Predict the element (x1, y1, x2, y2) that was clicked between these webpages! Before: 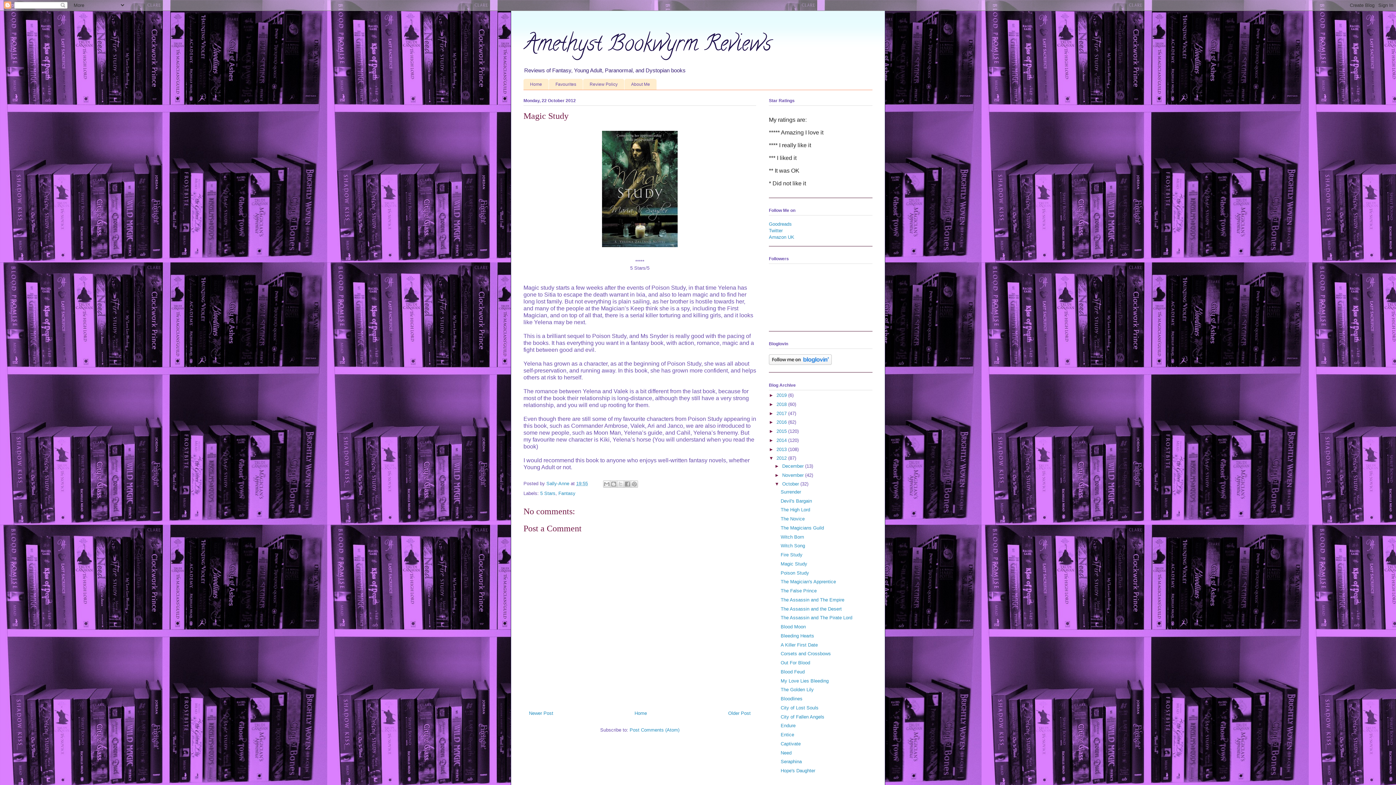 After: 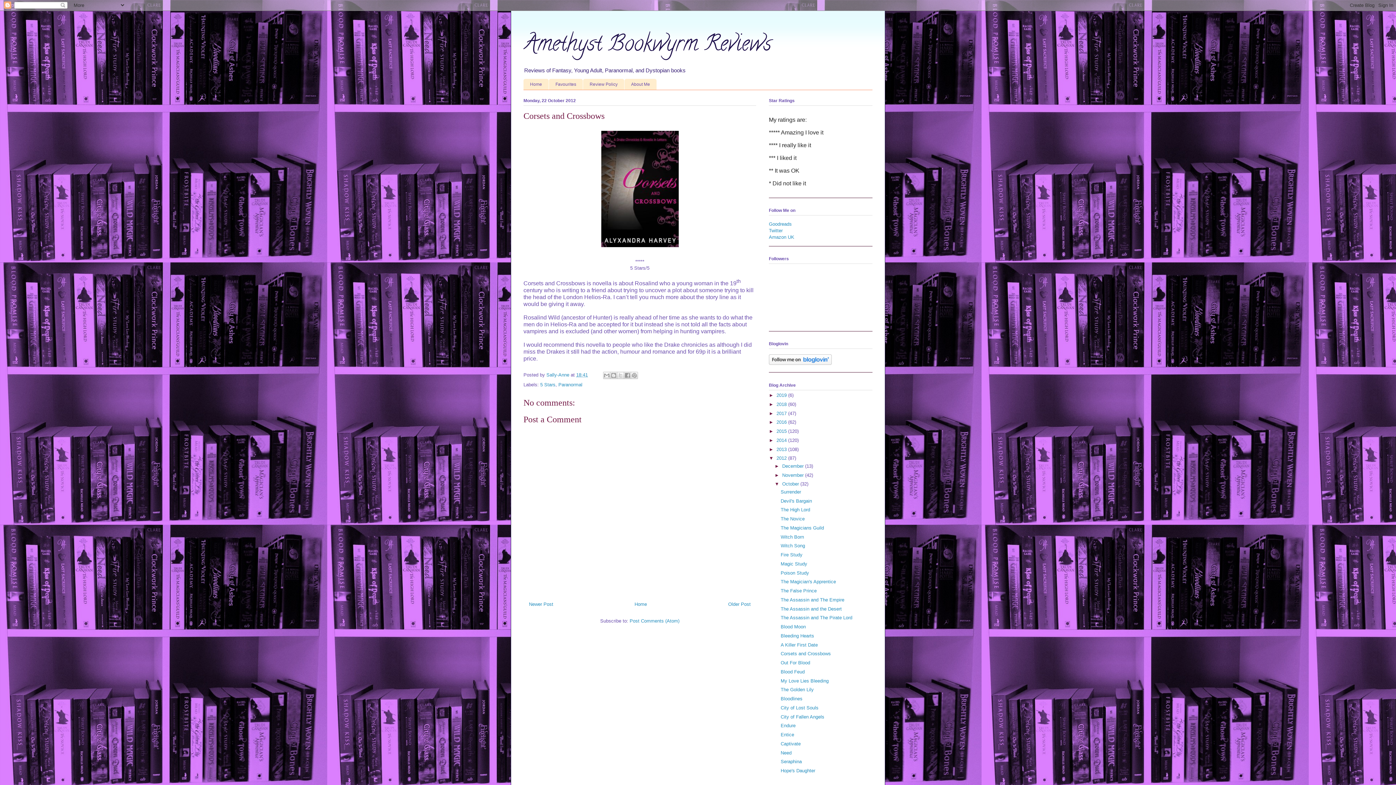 Action: bbox: (780, 651, 831, 656) label: Corsets and Crossbows